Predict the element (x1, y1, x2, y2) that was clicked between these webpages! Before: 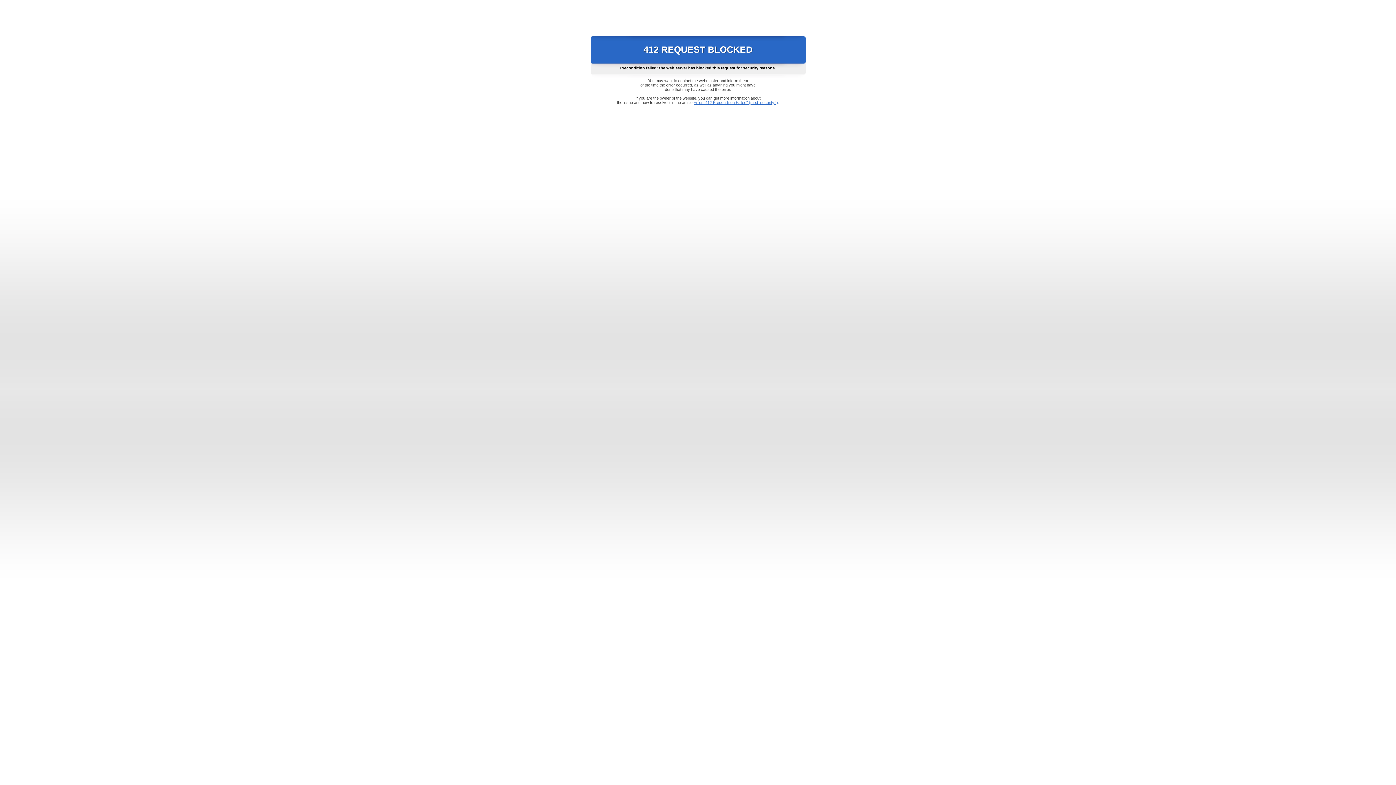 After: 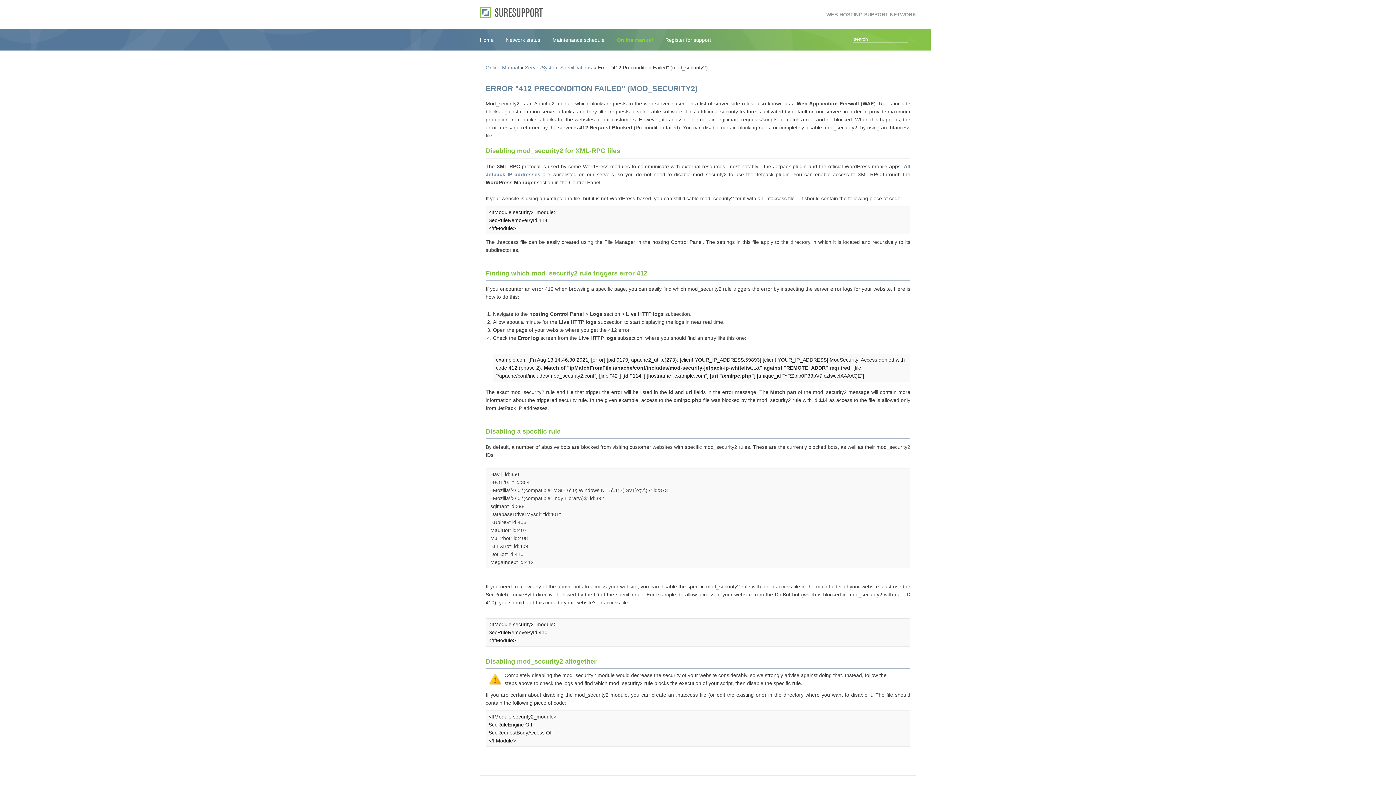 Action: bbox: (693, 100, 778, 104) label: Error "412 Precondition Failed" (mod_security2)